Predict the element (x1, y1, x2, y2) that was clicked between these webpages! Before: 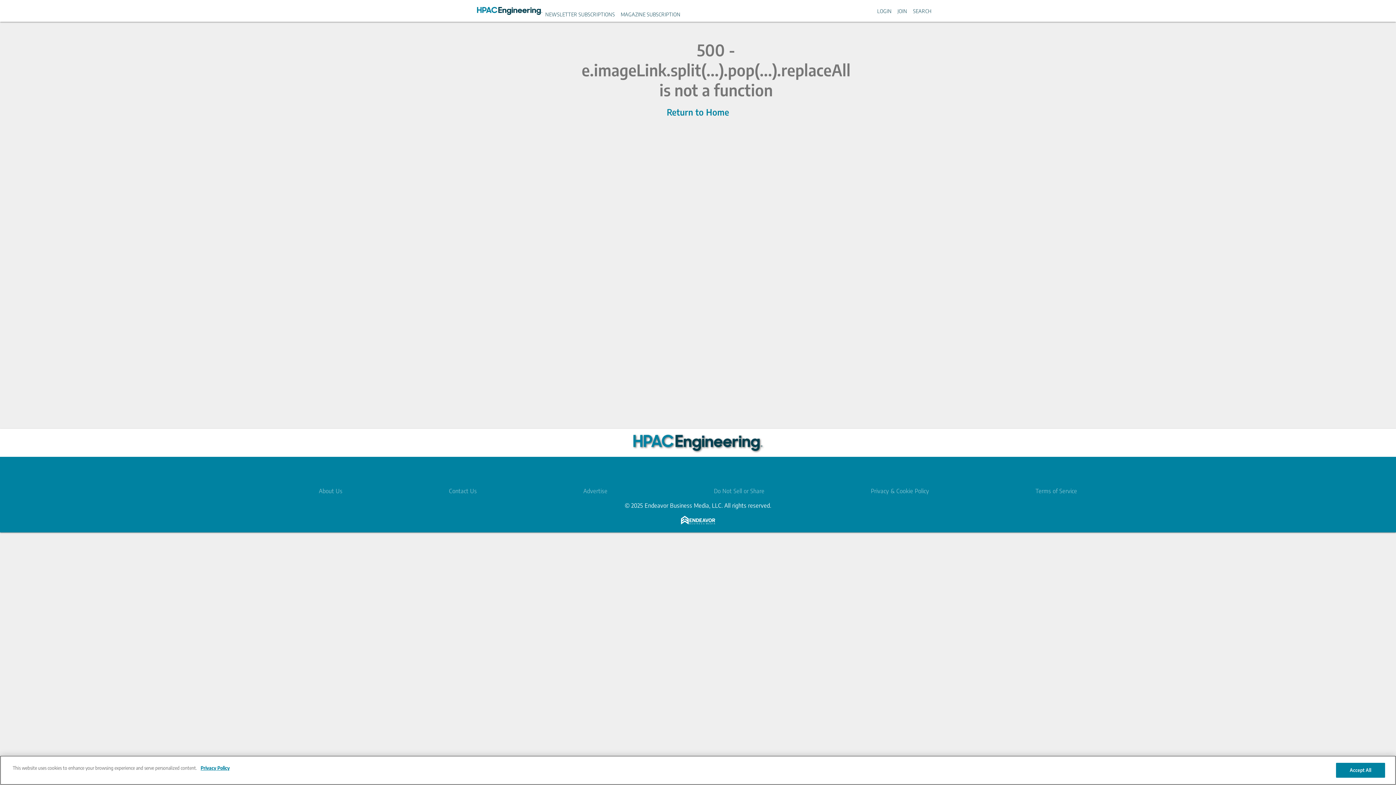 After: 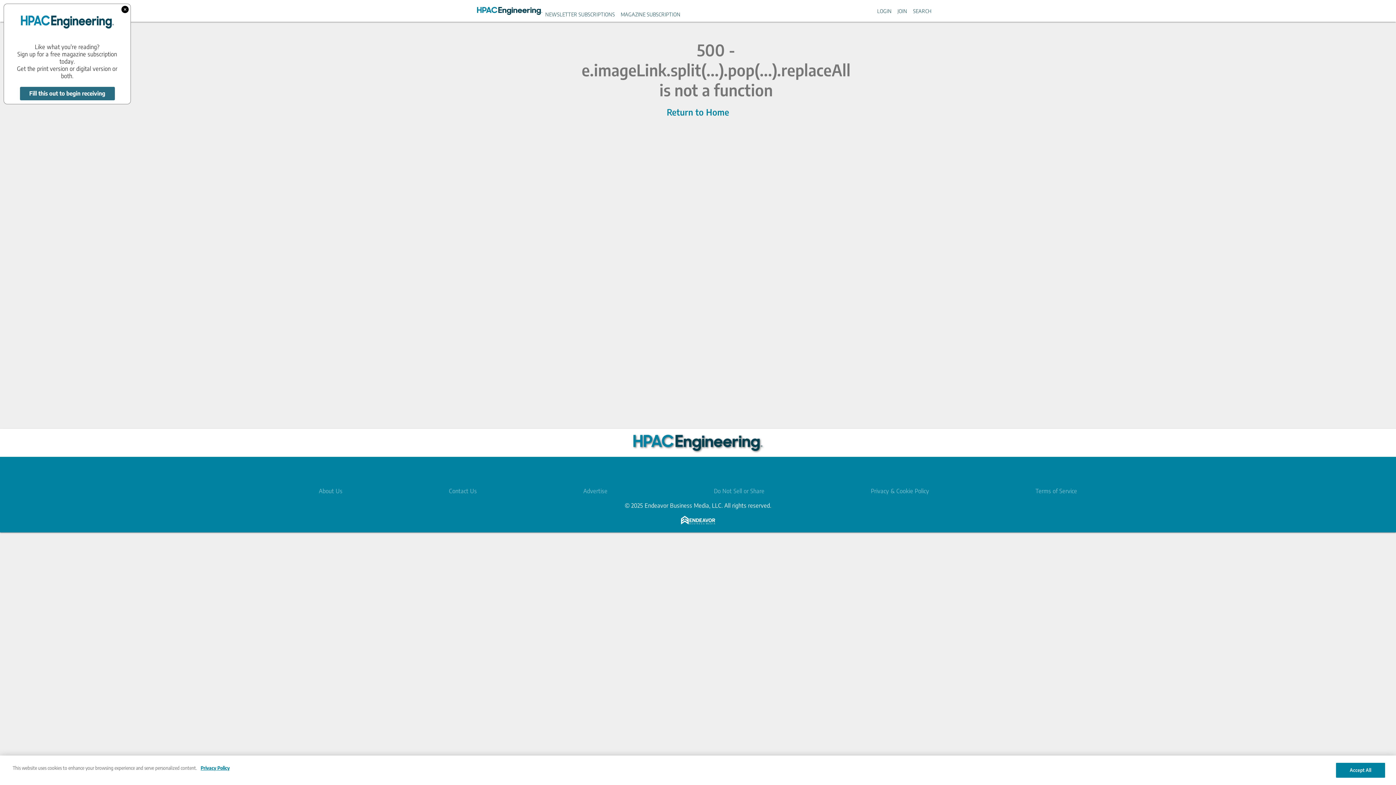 Action: label: MAGAZINE SUBSCRIPTION bbox: (620, 11, 680, 17)